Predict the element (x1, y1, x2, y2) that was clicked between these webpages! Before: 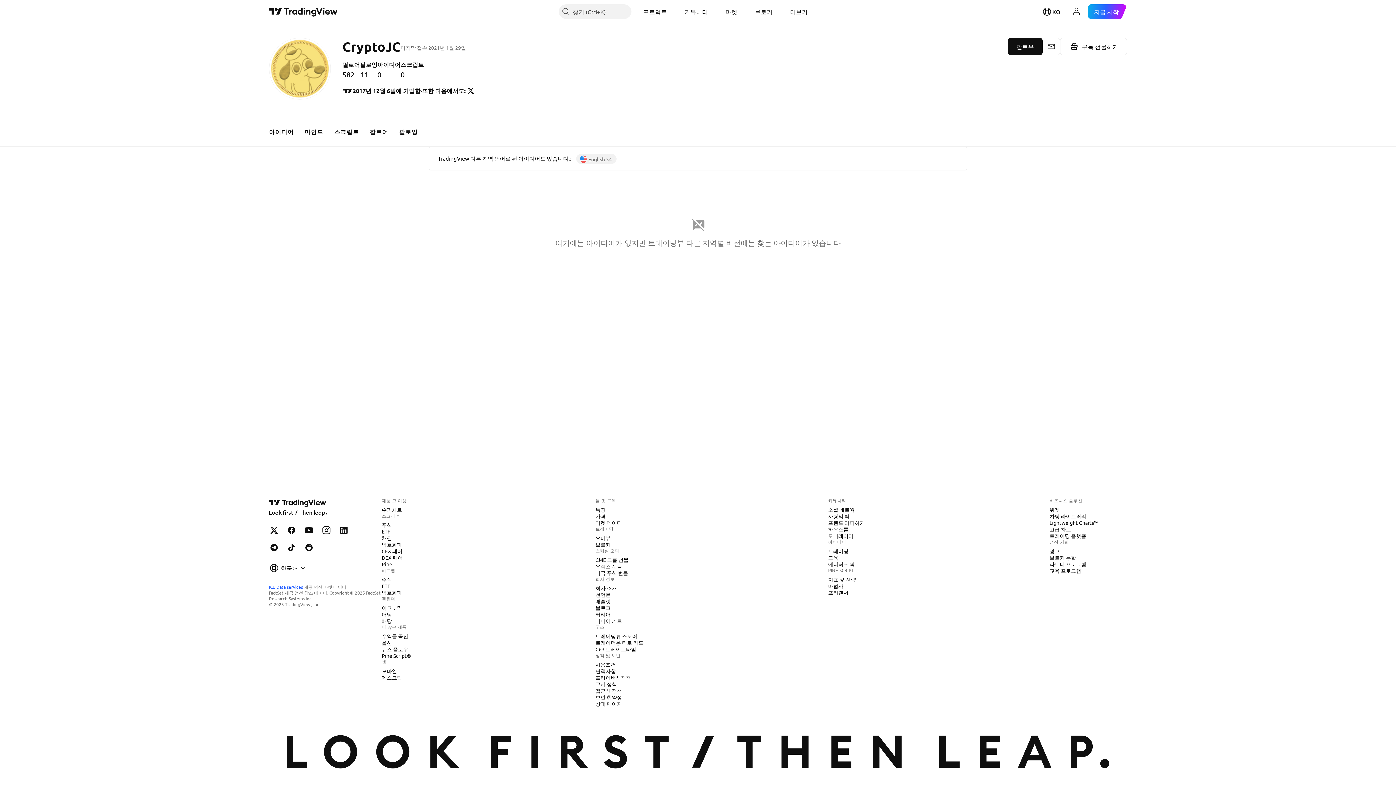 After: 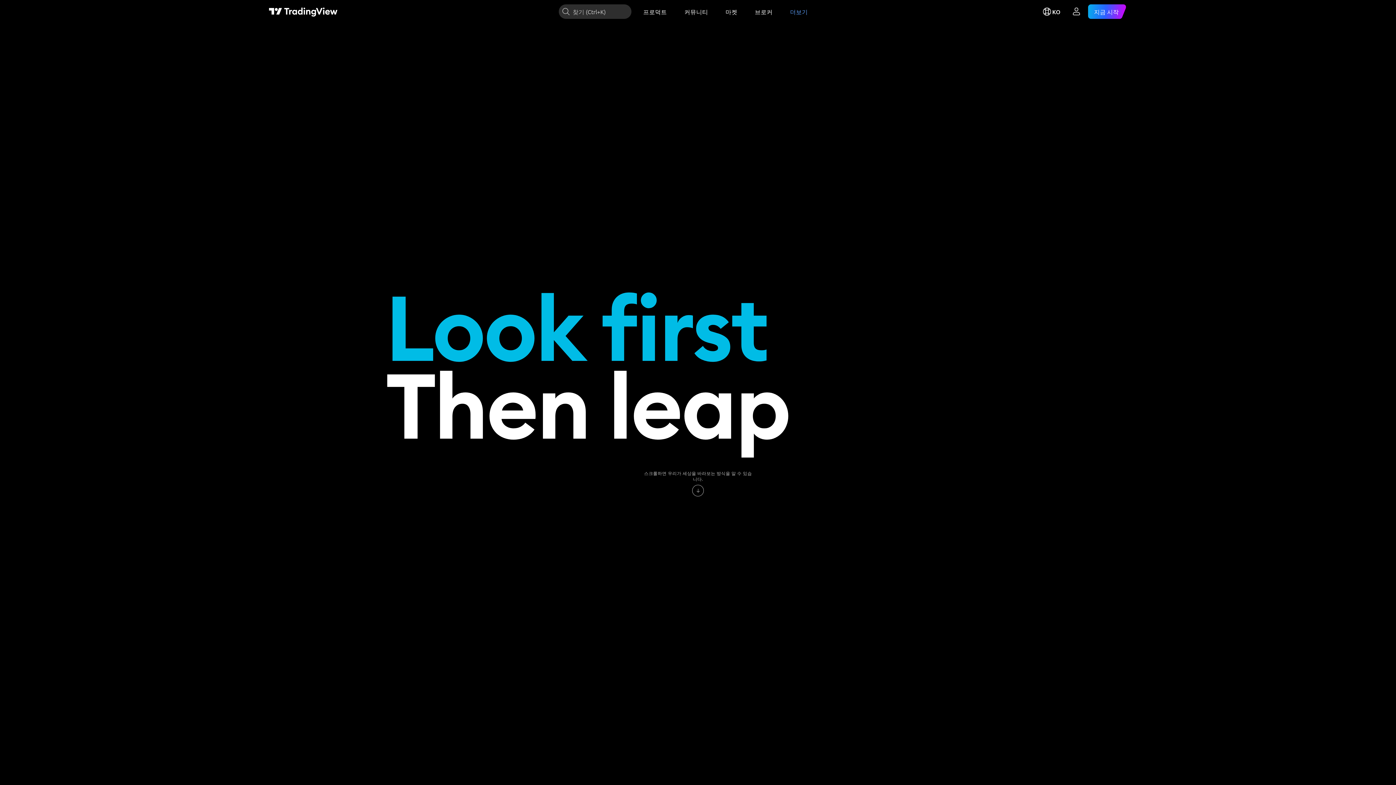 Action: bbox: (592, 591, 613, 598) label: 선언문